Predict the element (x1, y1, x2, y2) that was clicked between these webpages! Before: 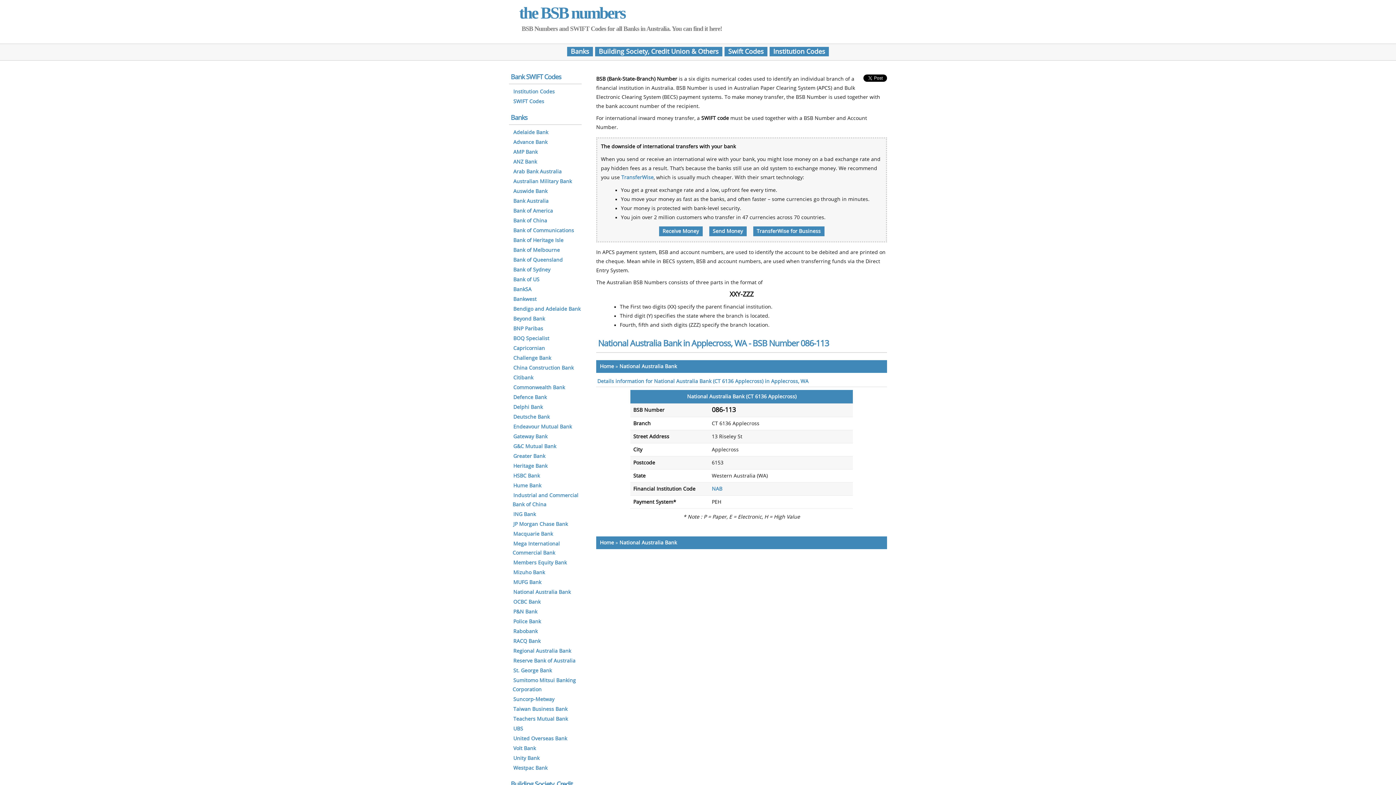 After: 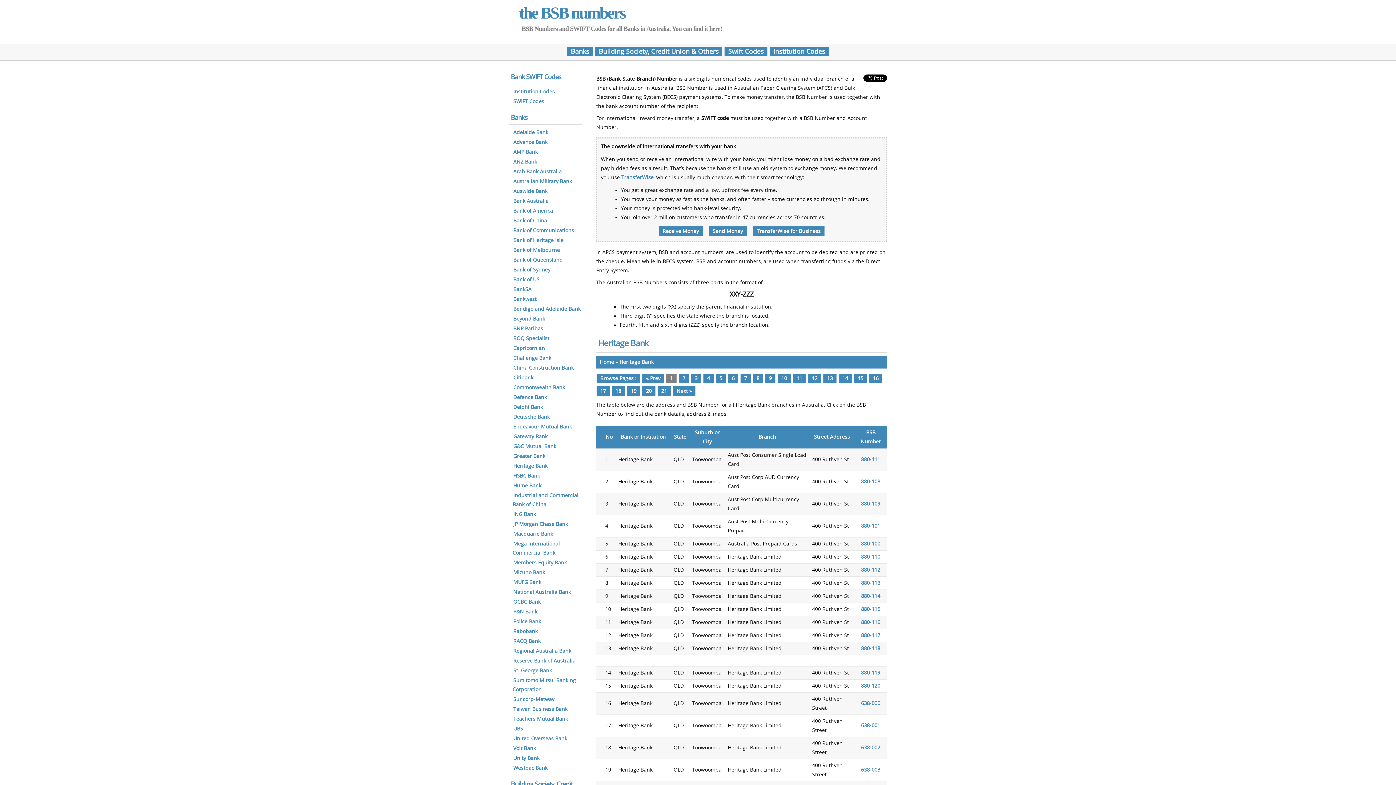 Action: bbox: (512, 462, 548, 470) label: Heritage Bank